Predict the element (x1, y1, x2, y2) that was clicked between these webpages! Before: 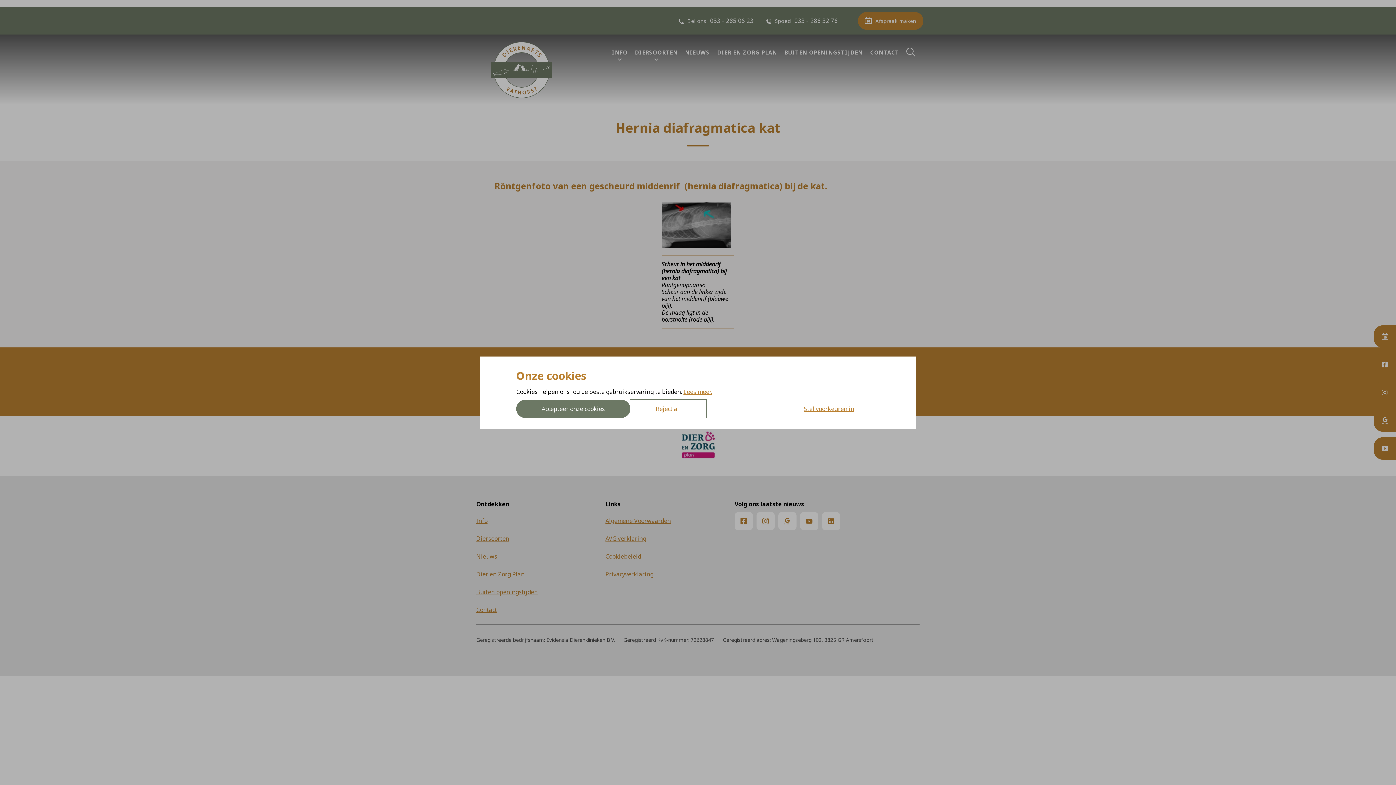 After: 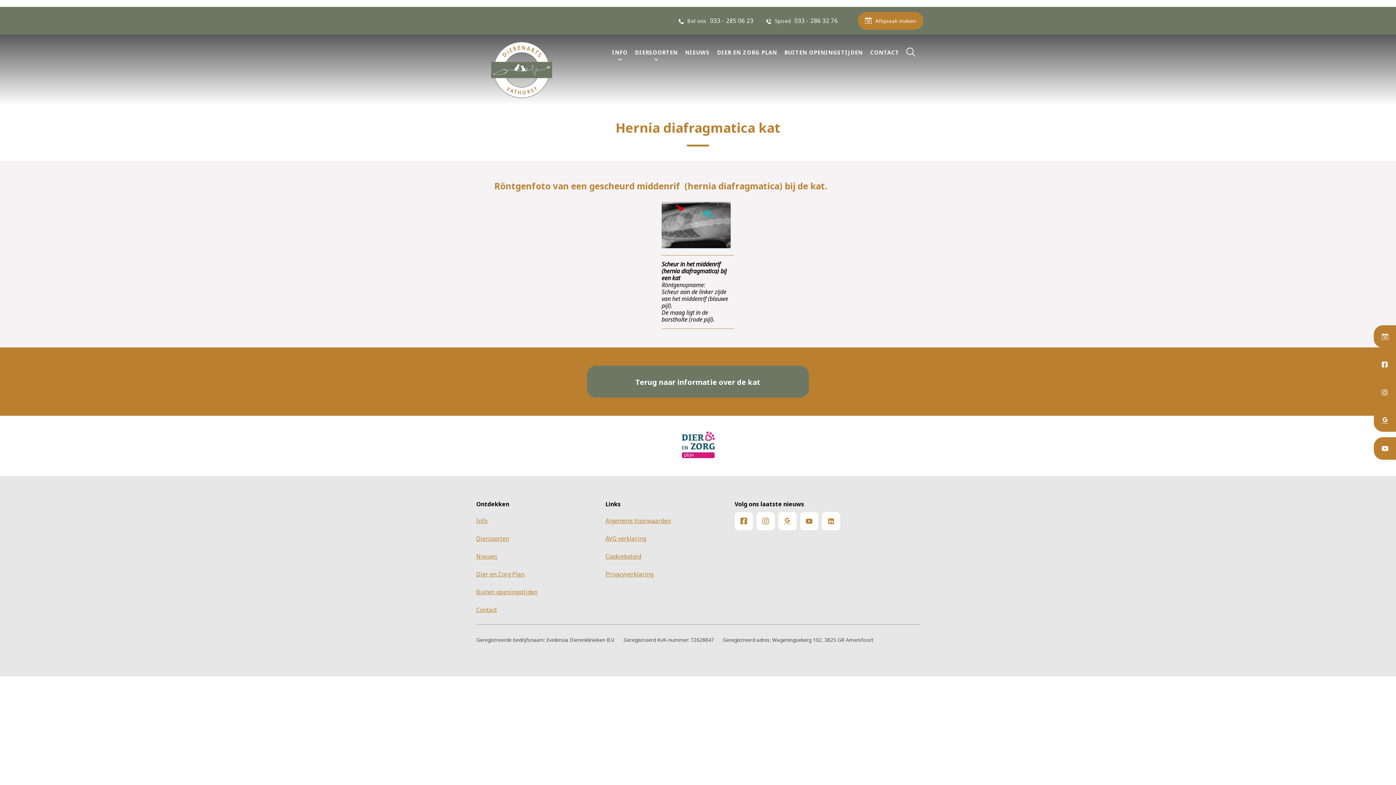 Action: label: Reject all bbox: (630, 399, 706, 418)